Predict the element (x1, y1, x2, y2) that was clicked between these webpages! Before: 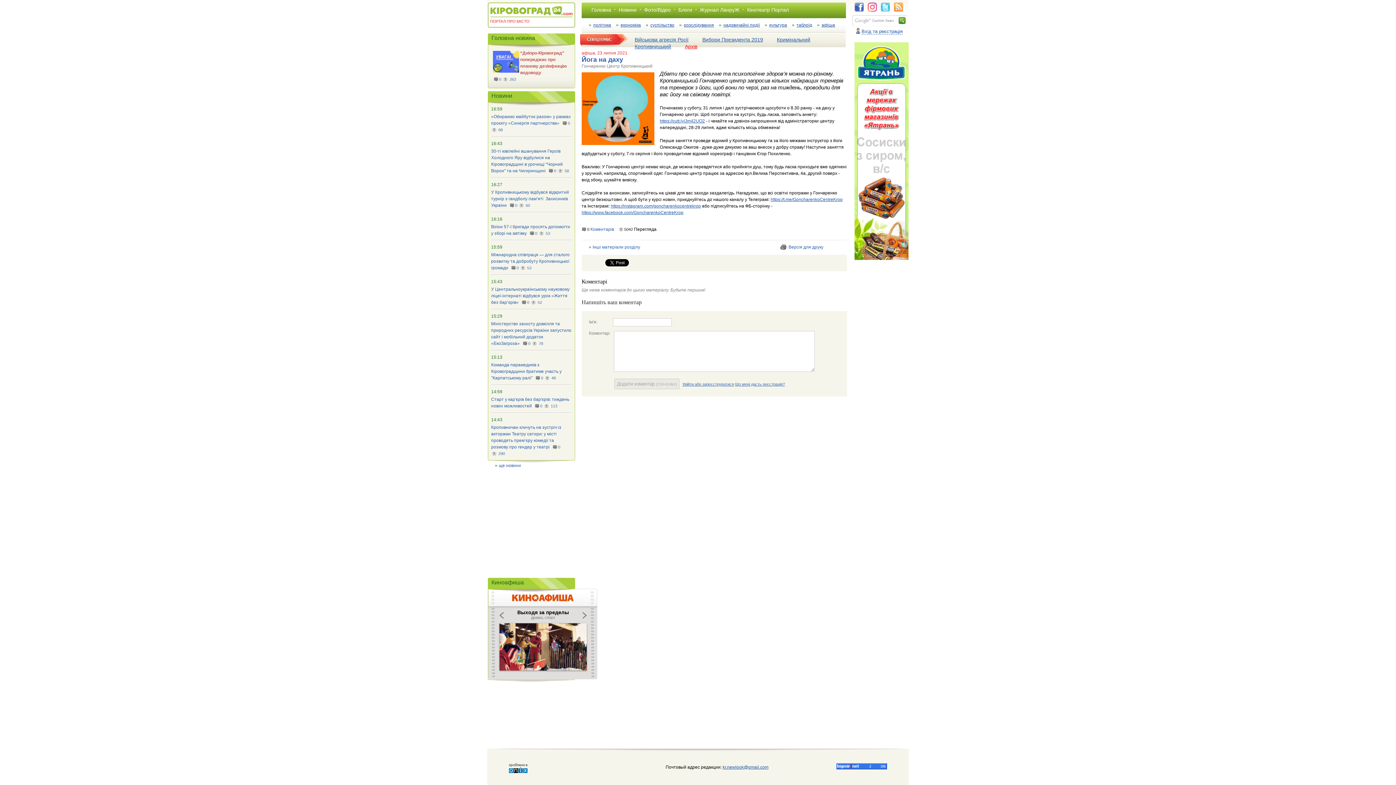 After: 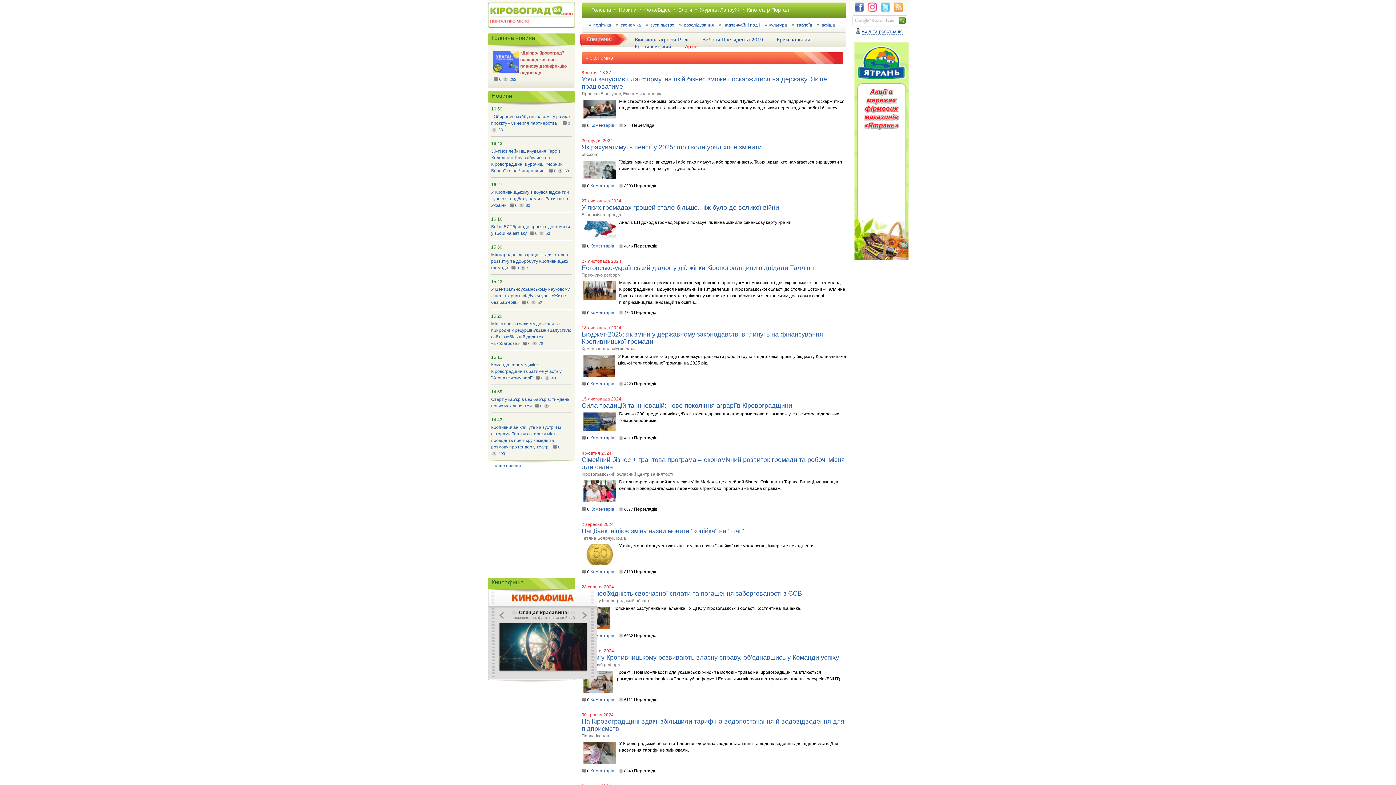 Action: label: економіка bbox: (616, 19, 645, 30)